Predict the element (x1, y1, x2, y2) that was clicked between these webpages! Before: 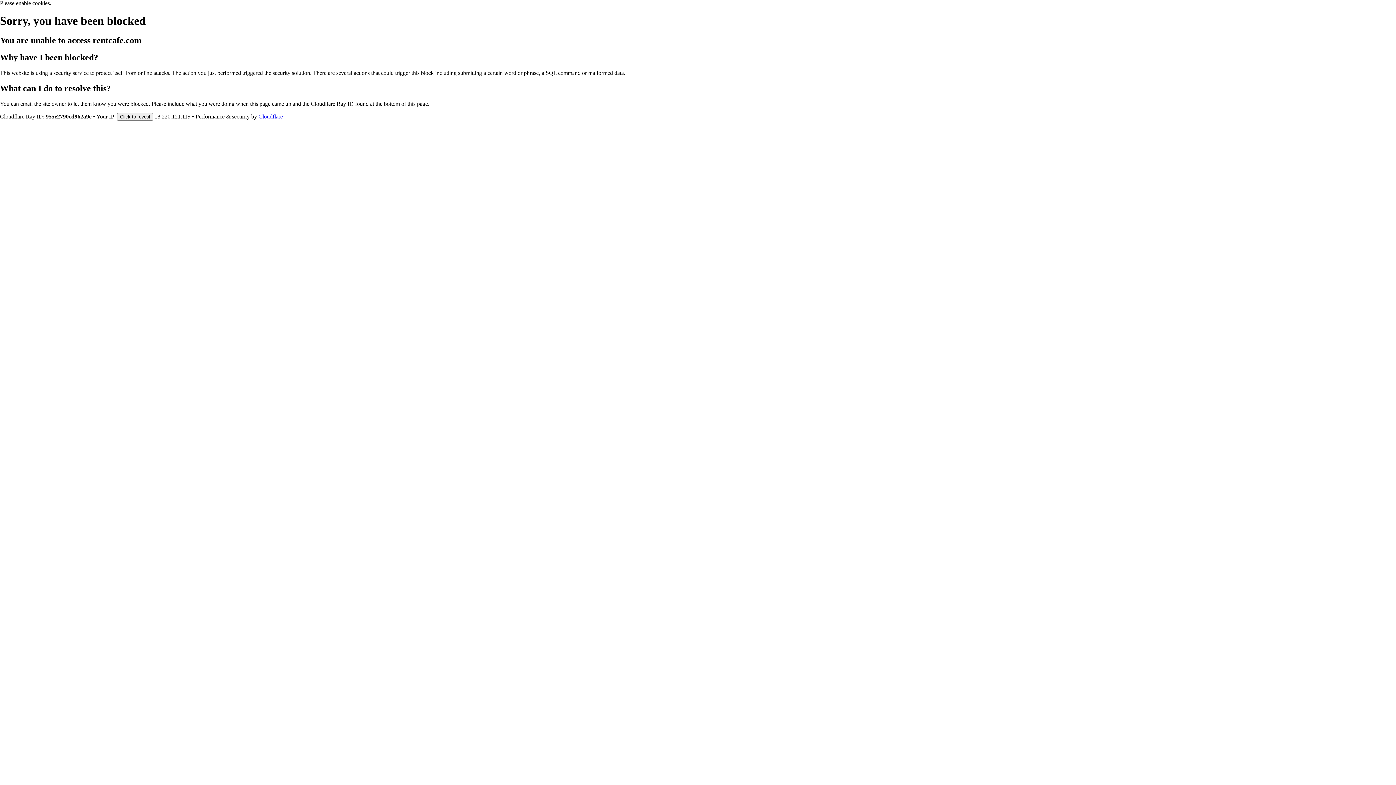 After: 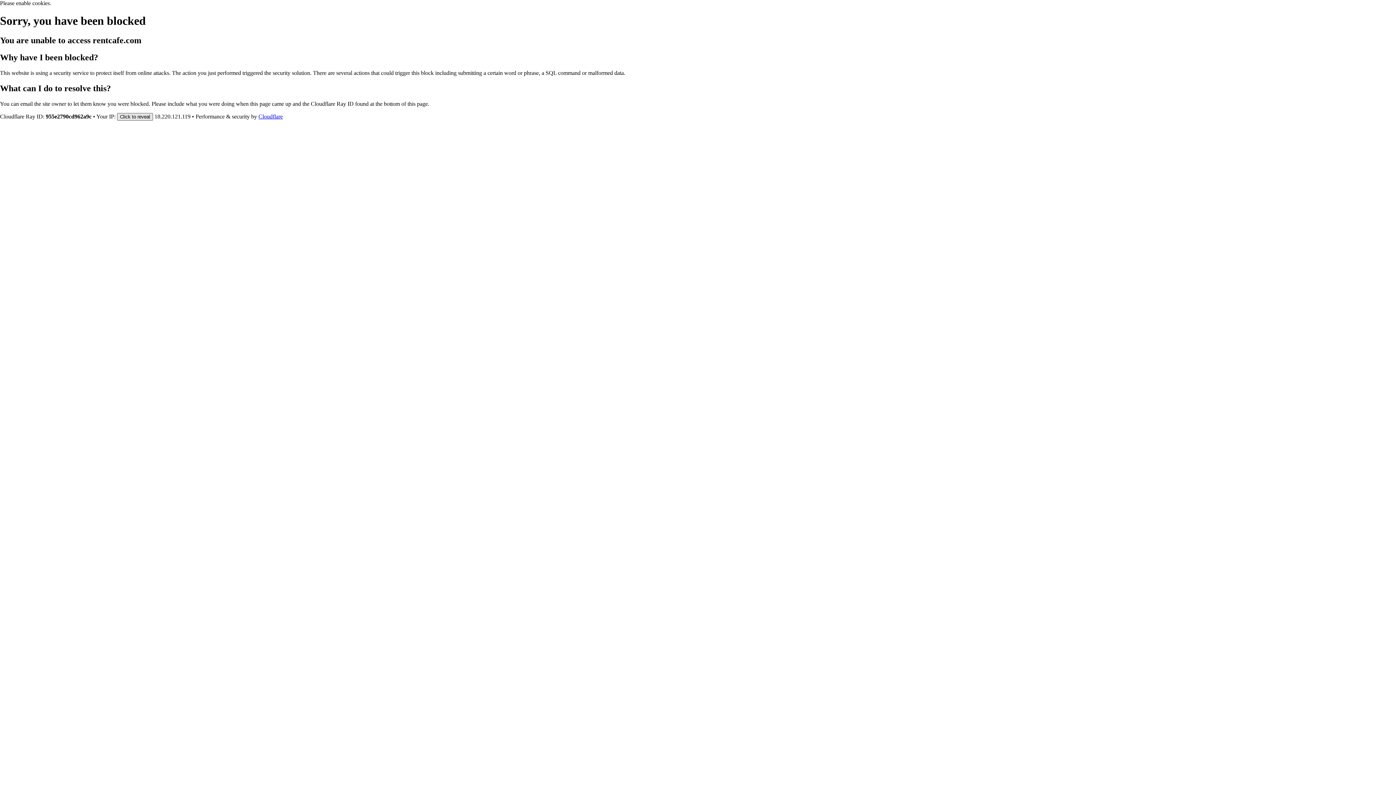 Action: bbox: (117, 112, 153, 120) label: Click to reveal